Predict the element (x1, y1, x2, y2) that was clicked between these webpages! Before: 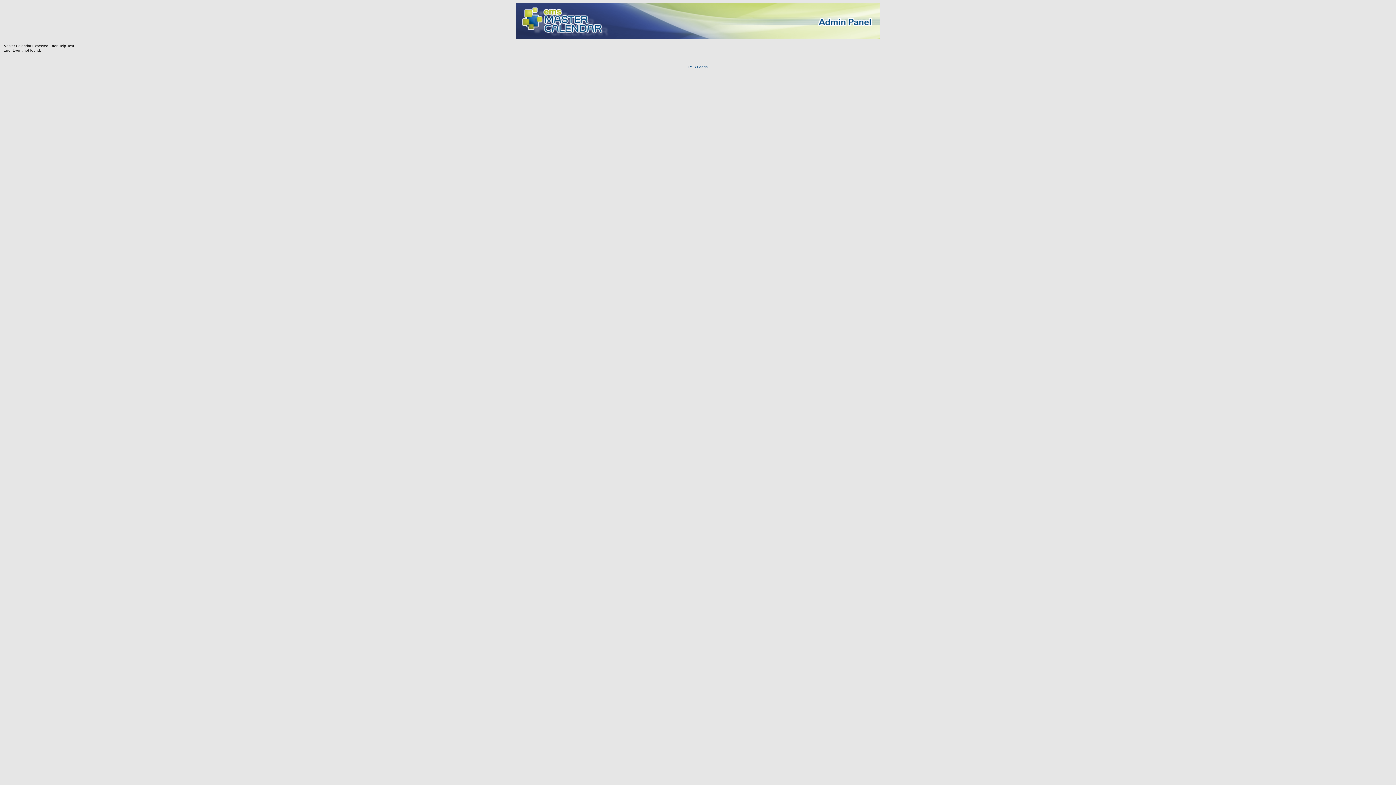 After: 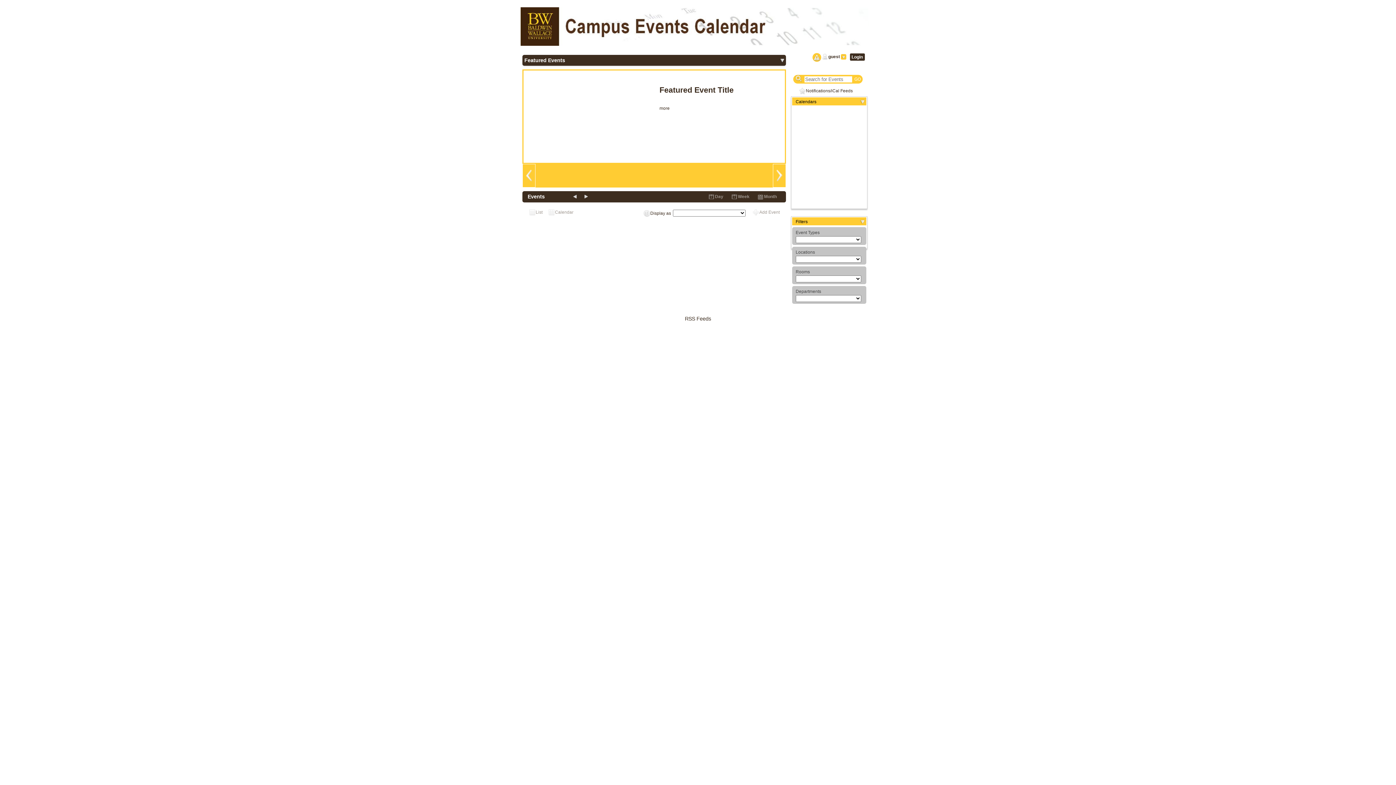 Action: bbox: (516, 39, 880, 43)